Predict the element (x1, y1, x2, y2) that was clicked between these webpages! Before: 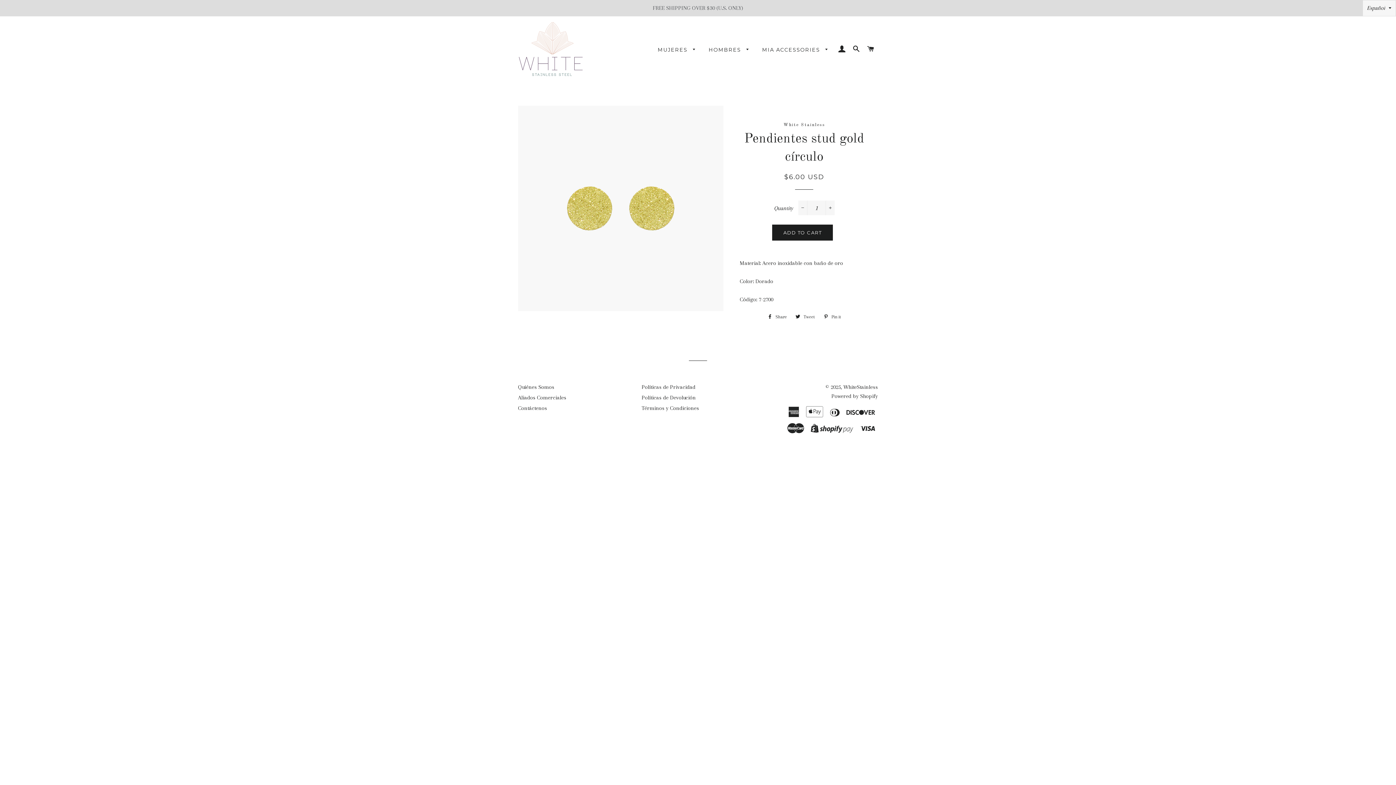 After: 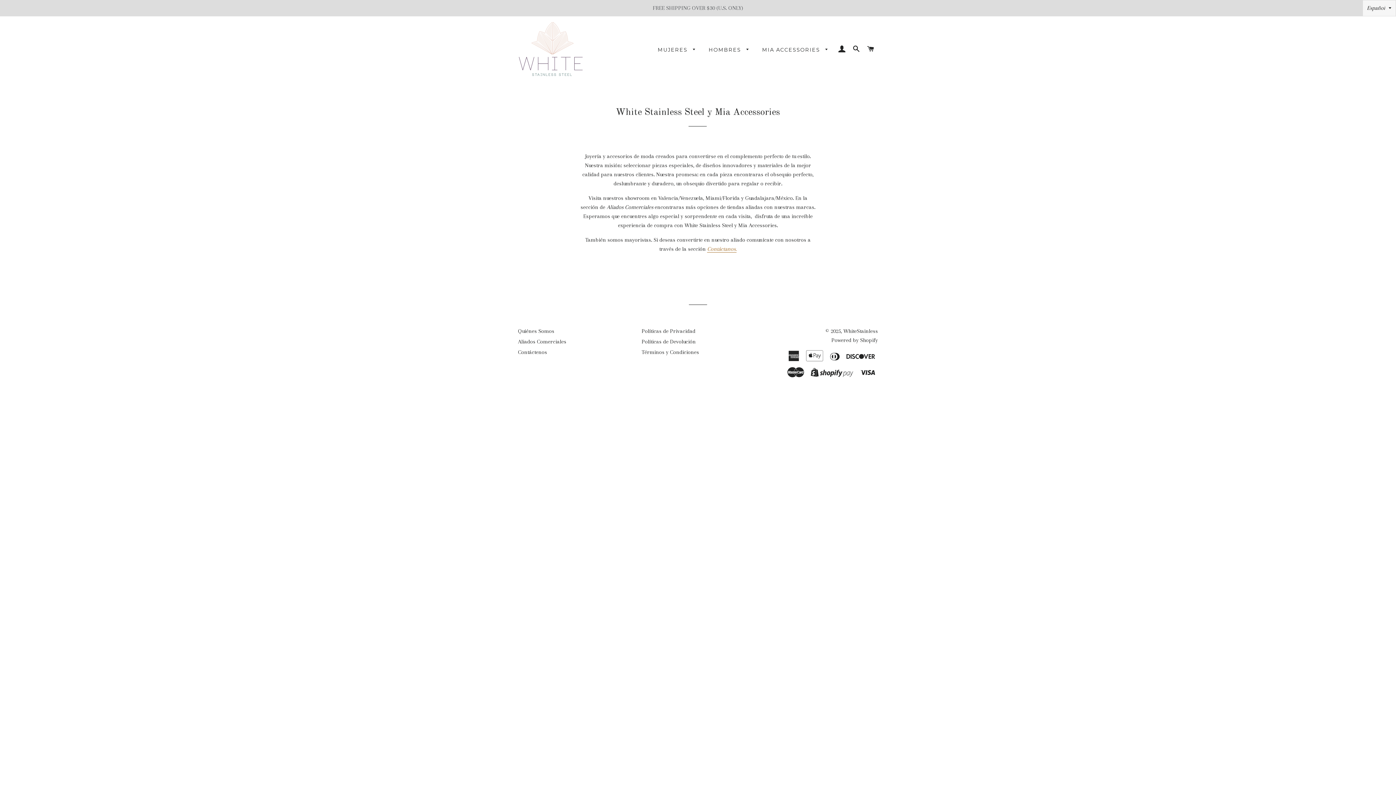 Action: bbox: (518, 384, 554, 390) label: Quiénes Somos